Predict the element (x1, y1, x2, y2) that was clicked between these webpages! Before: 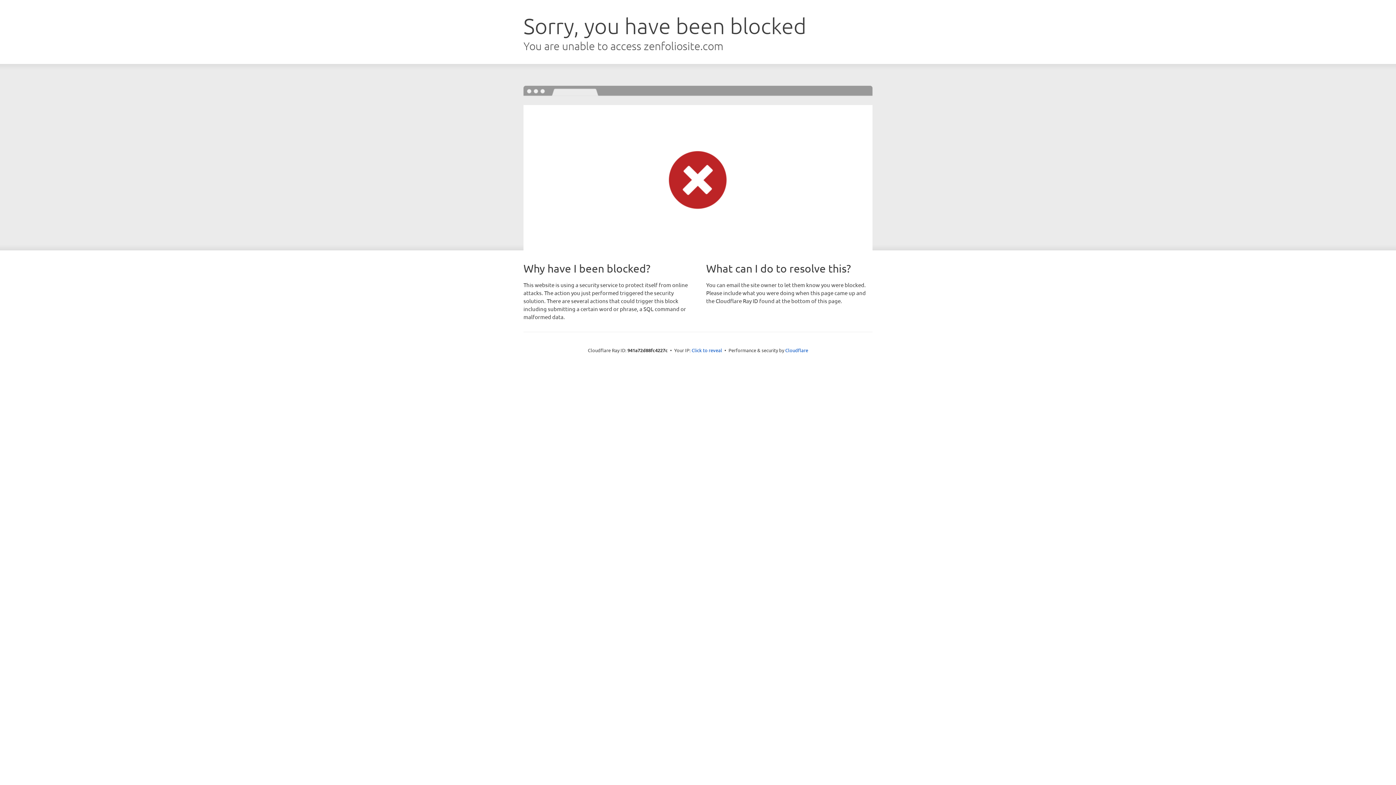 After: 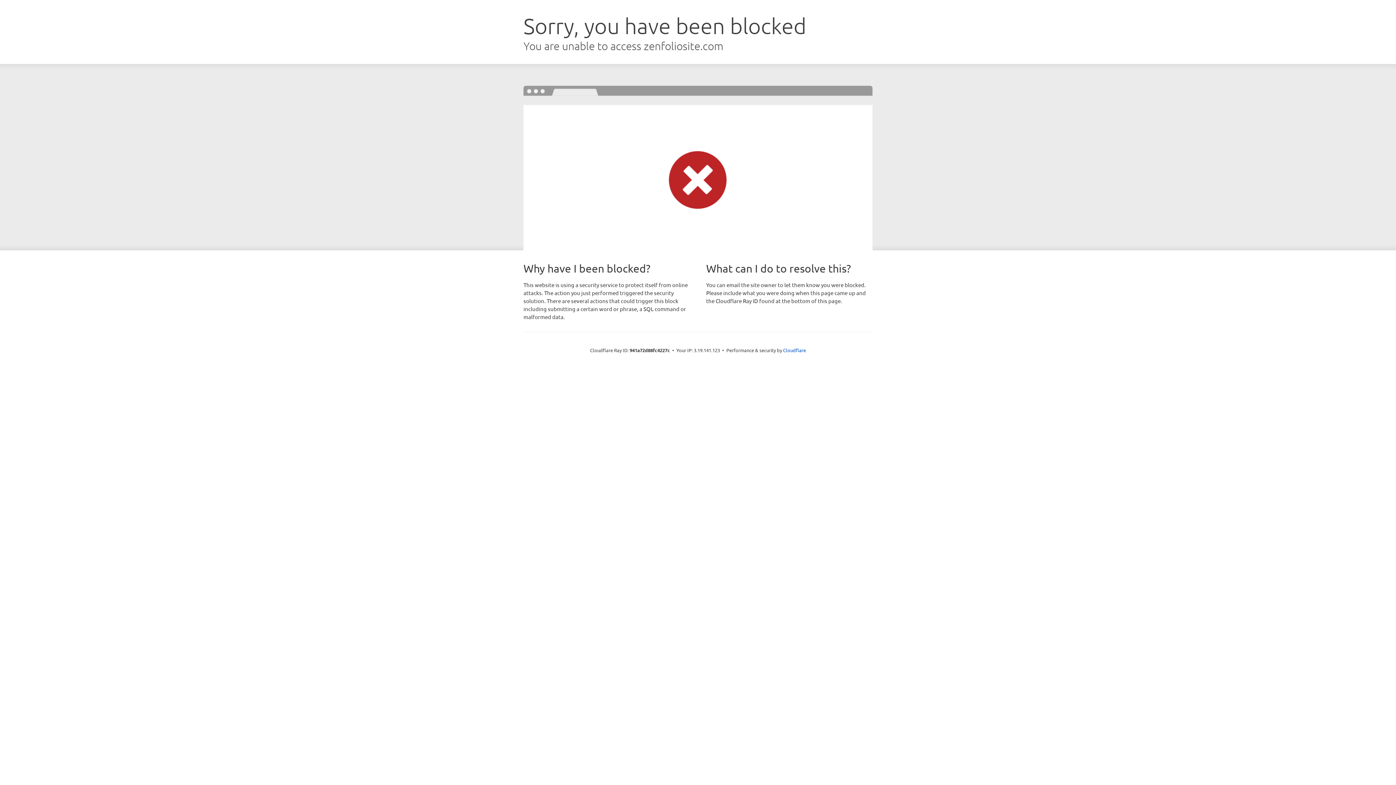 Action: label: Click to reveal bbox: (691, 346, 722, 353)